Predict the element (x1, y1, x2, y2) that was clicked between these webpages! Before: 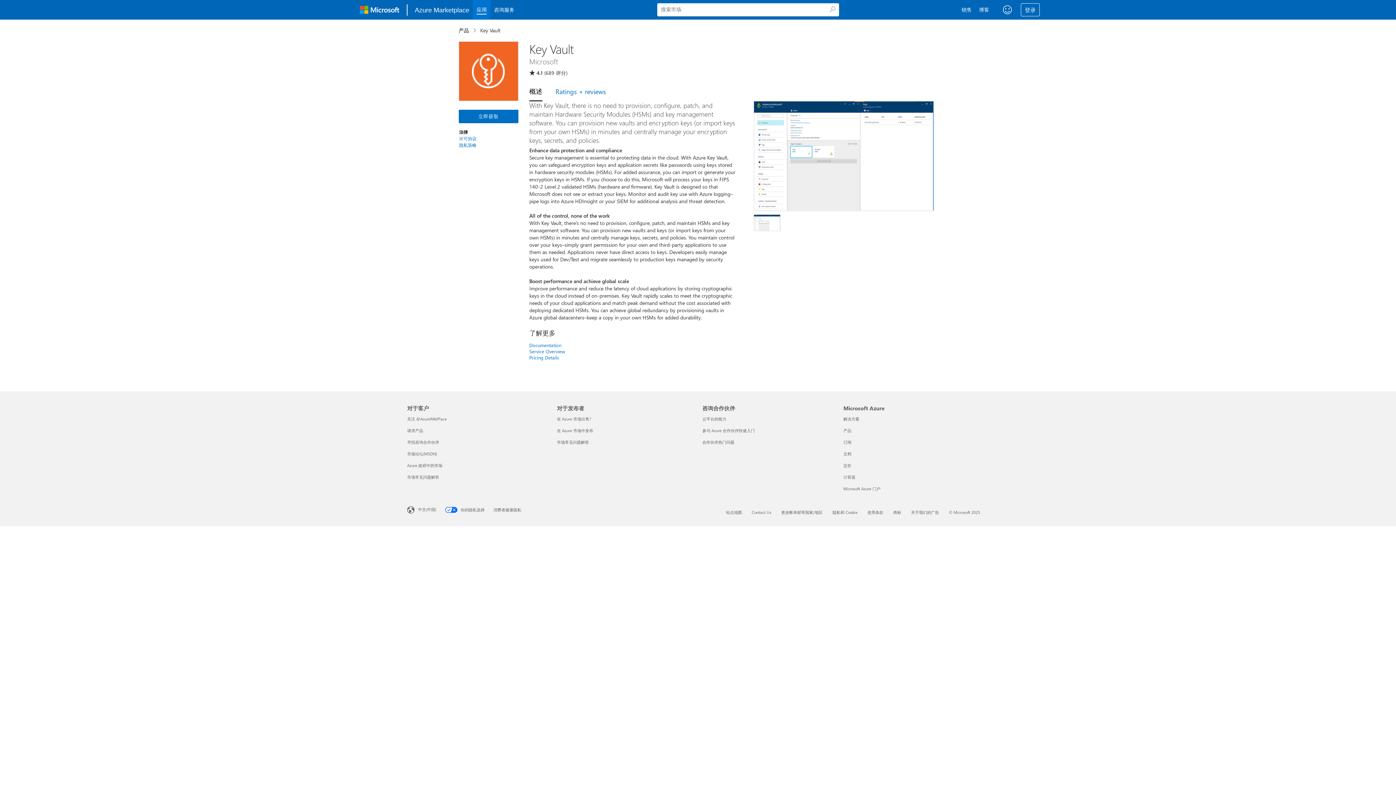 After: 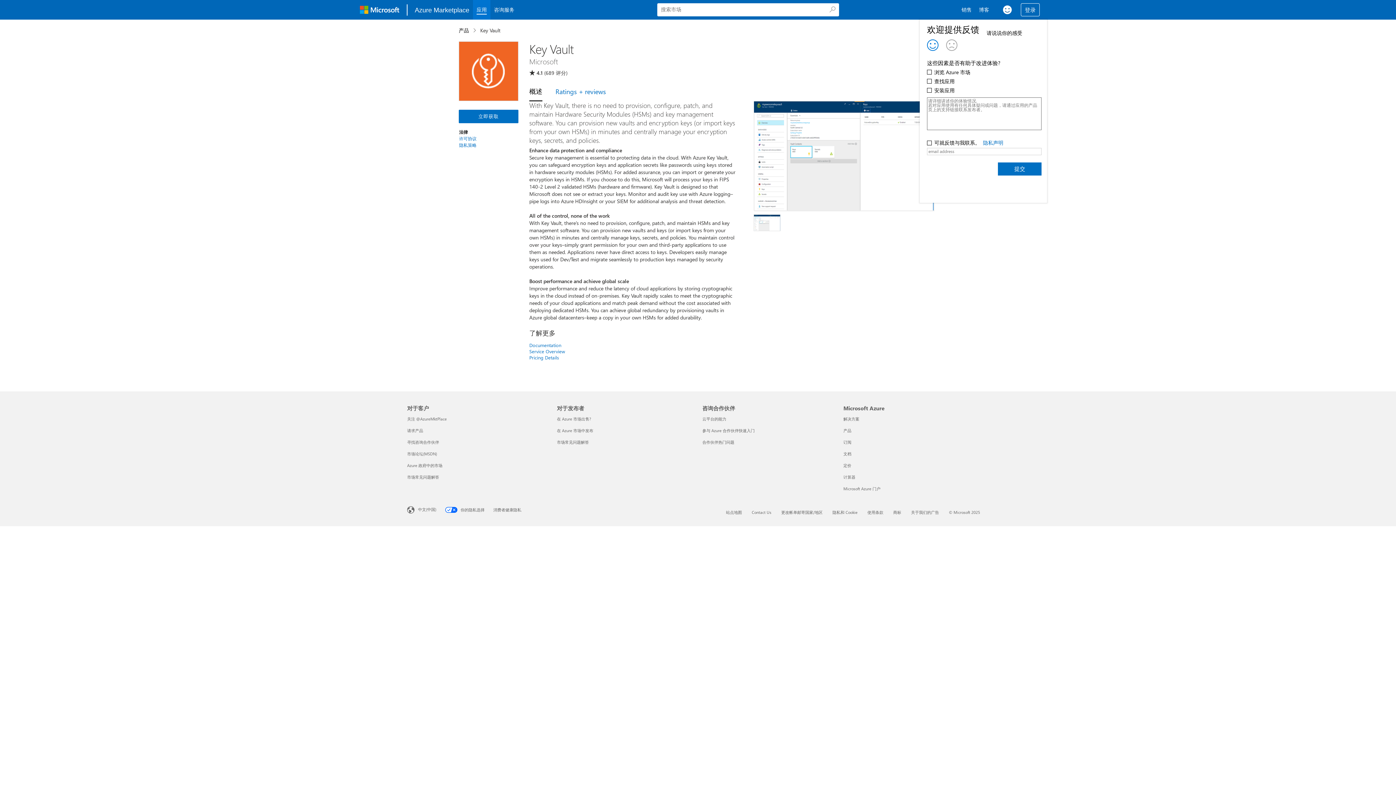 Action: label: 反馈 bbox: (1010, 5, 1019, 14)